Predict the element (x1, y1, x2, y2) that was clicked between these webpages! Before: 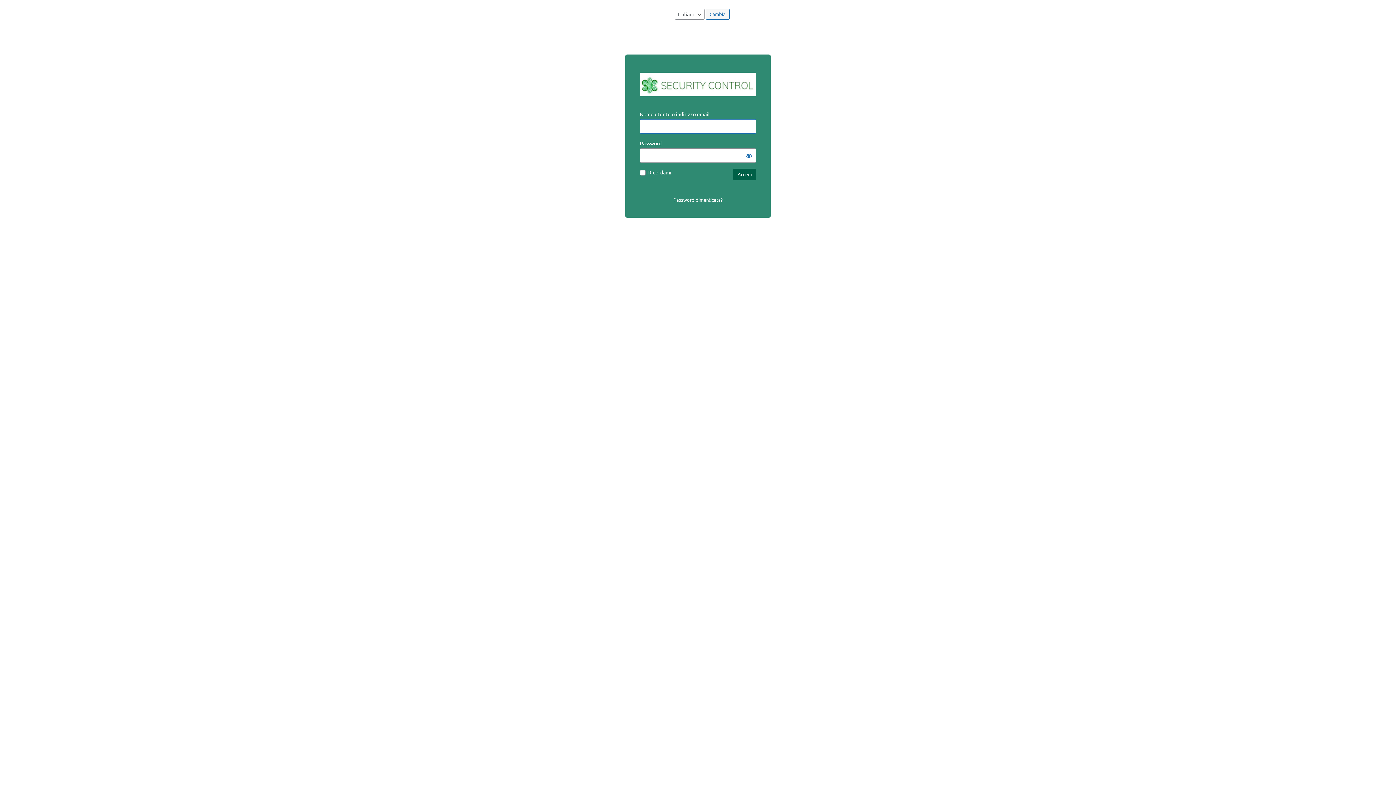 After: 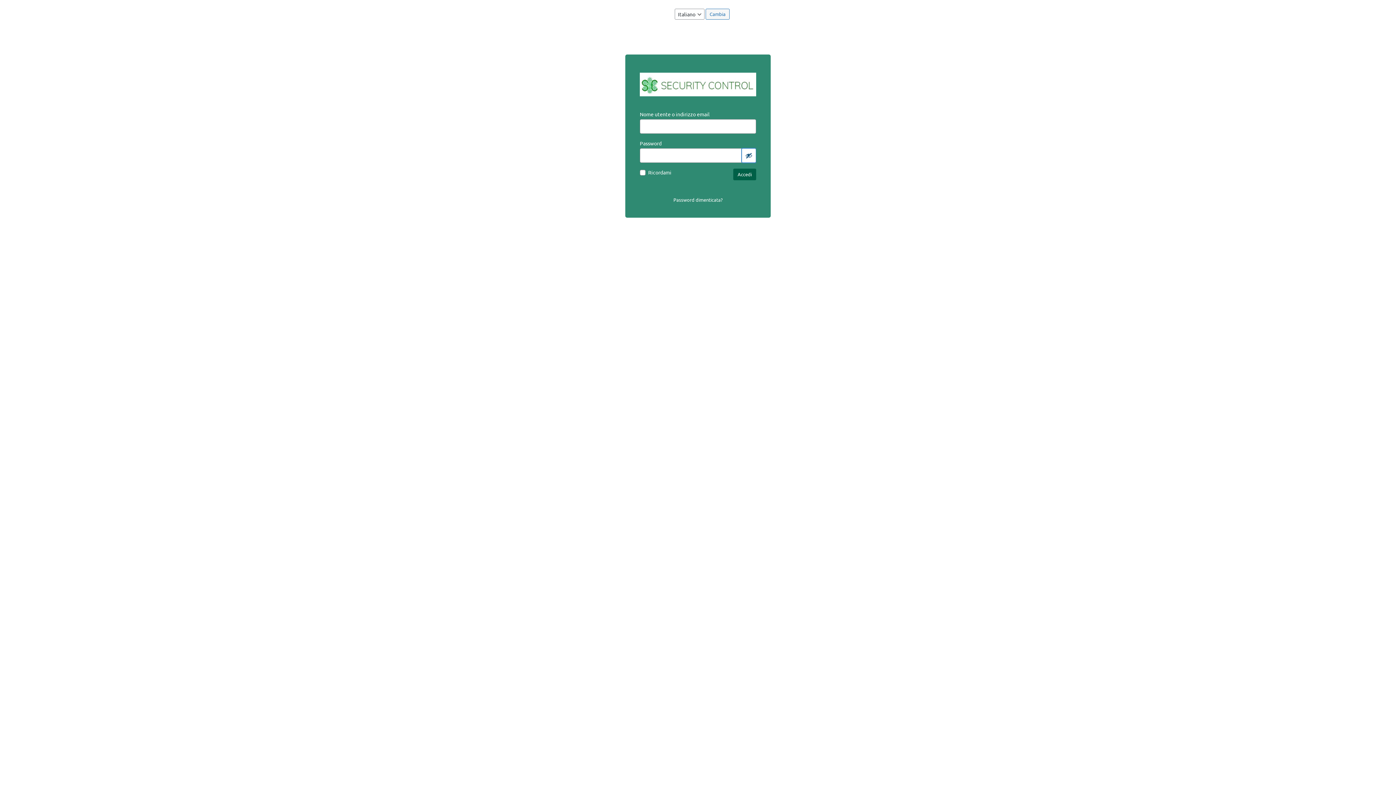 Action: label: Mostra password bbox: (741, 148, 756, 162)